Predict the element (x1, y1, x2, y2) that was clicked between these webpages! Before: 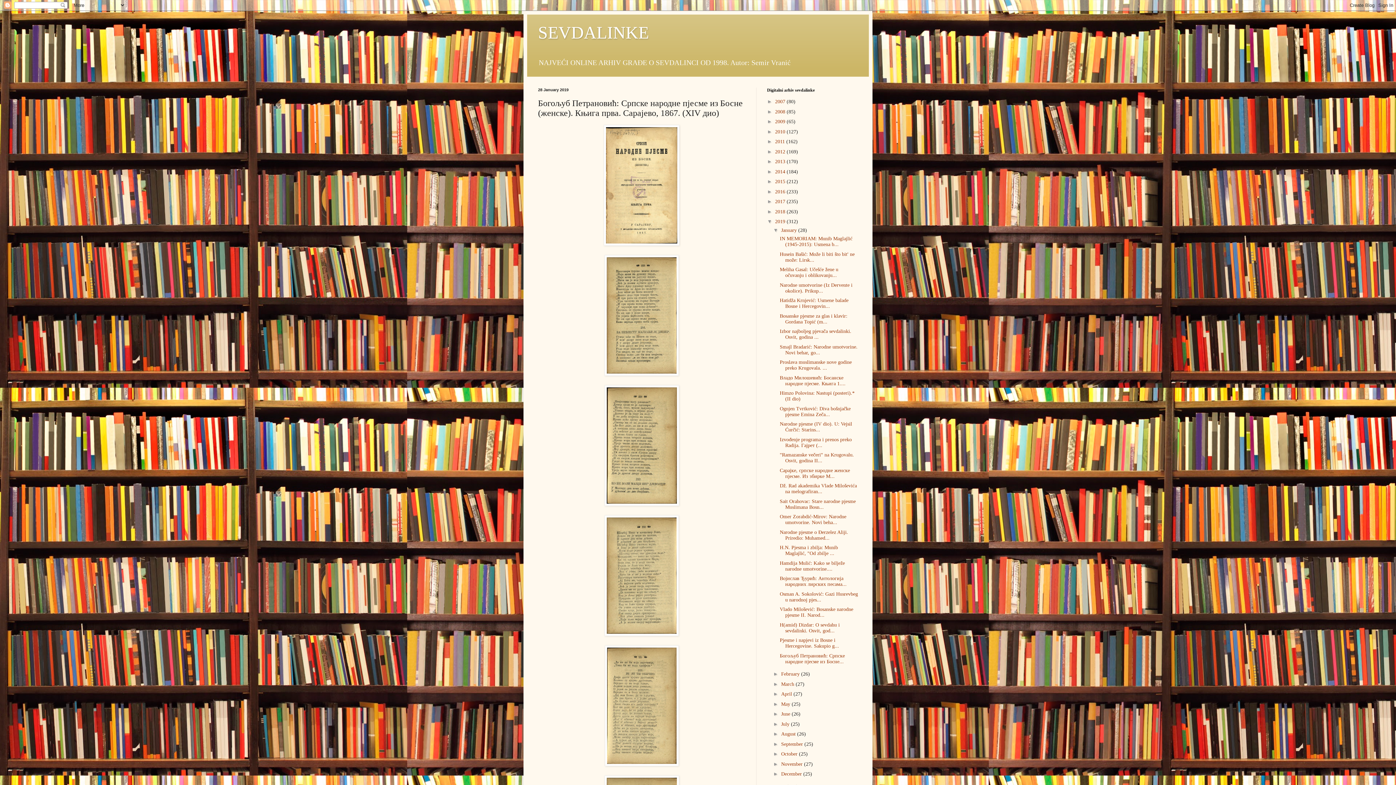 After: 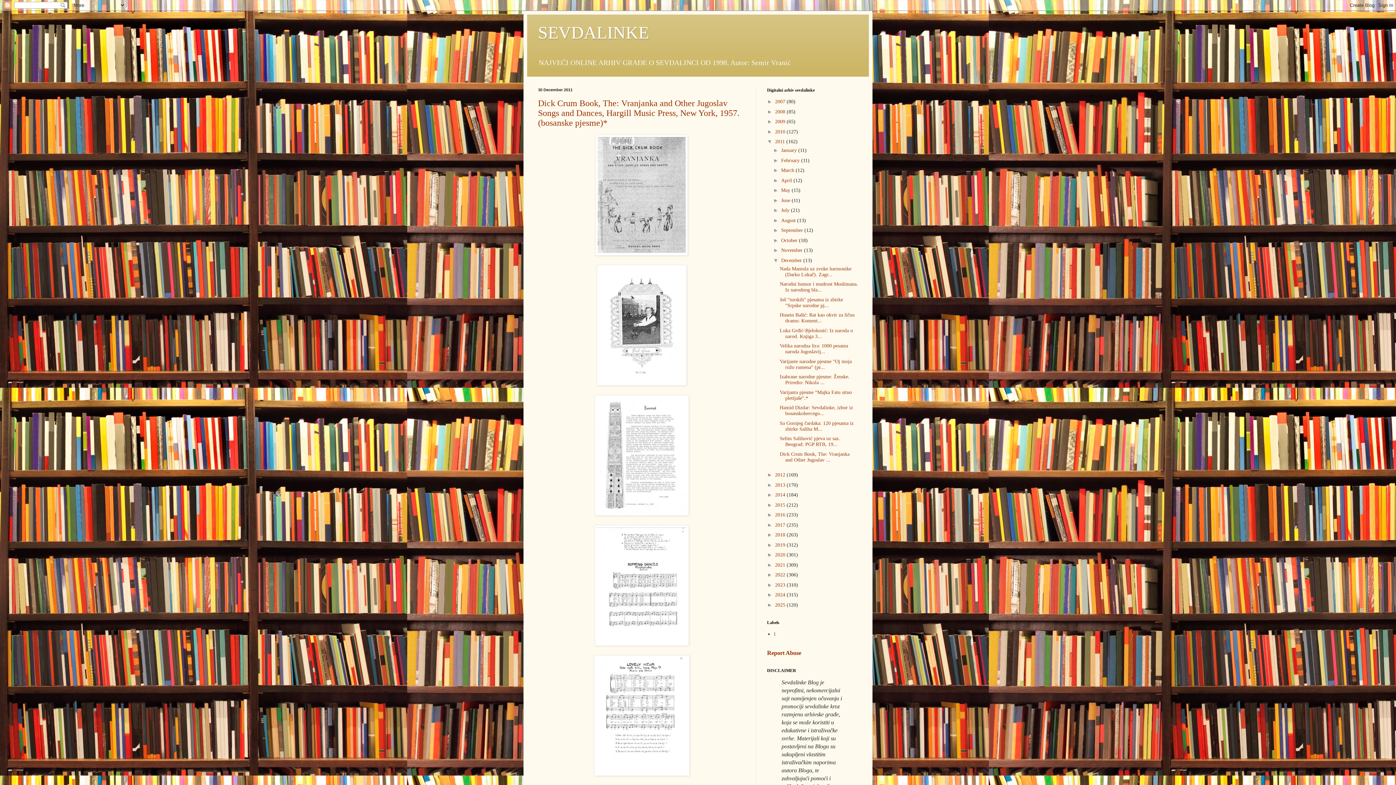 Action: label: 2011  bbox: (775, 139, 786, 144)